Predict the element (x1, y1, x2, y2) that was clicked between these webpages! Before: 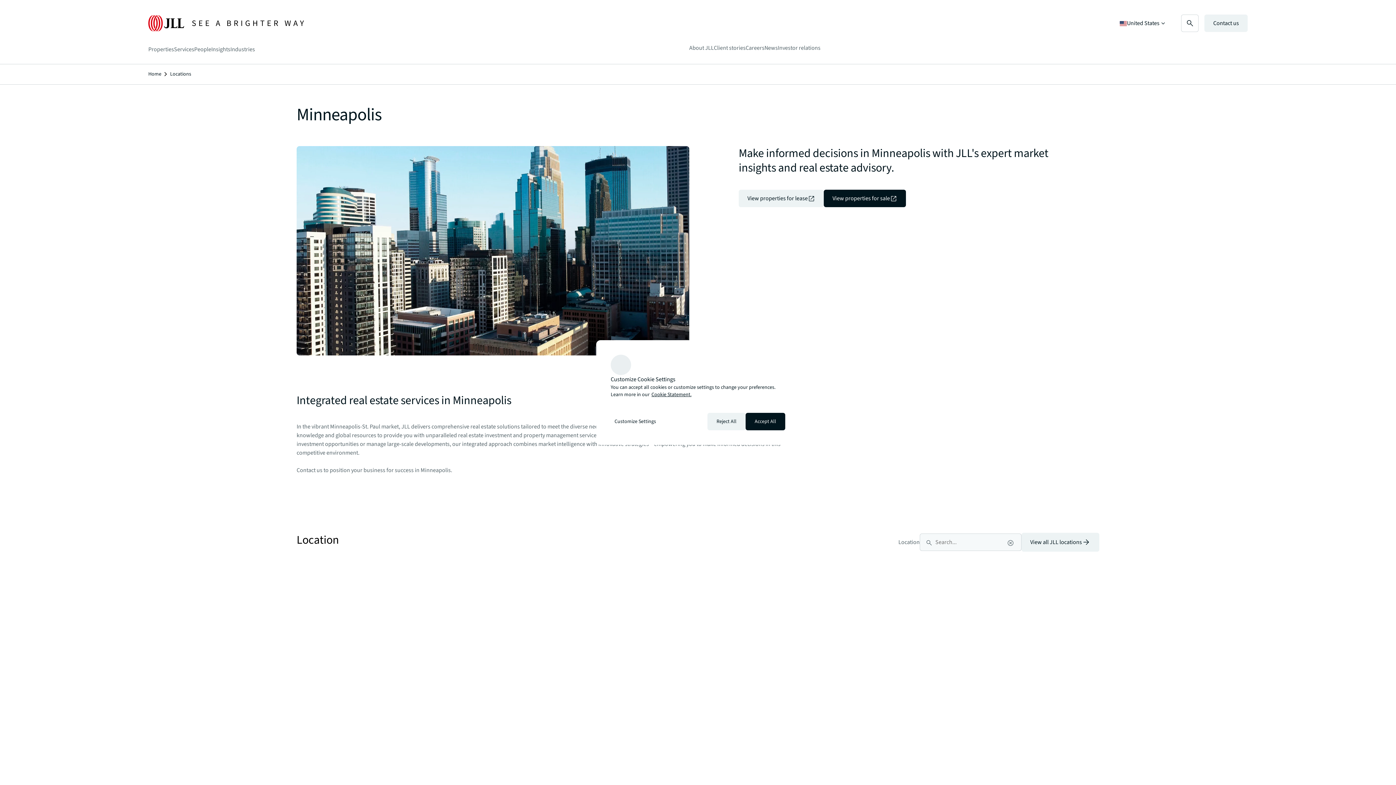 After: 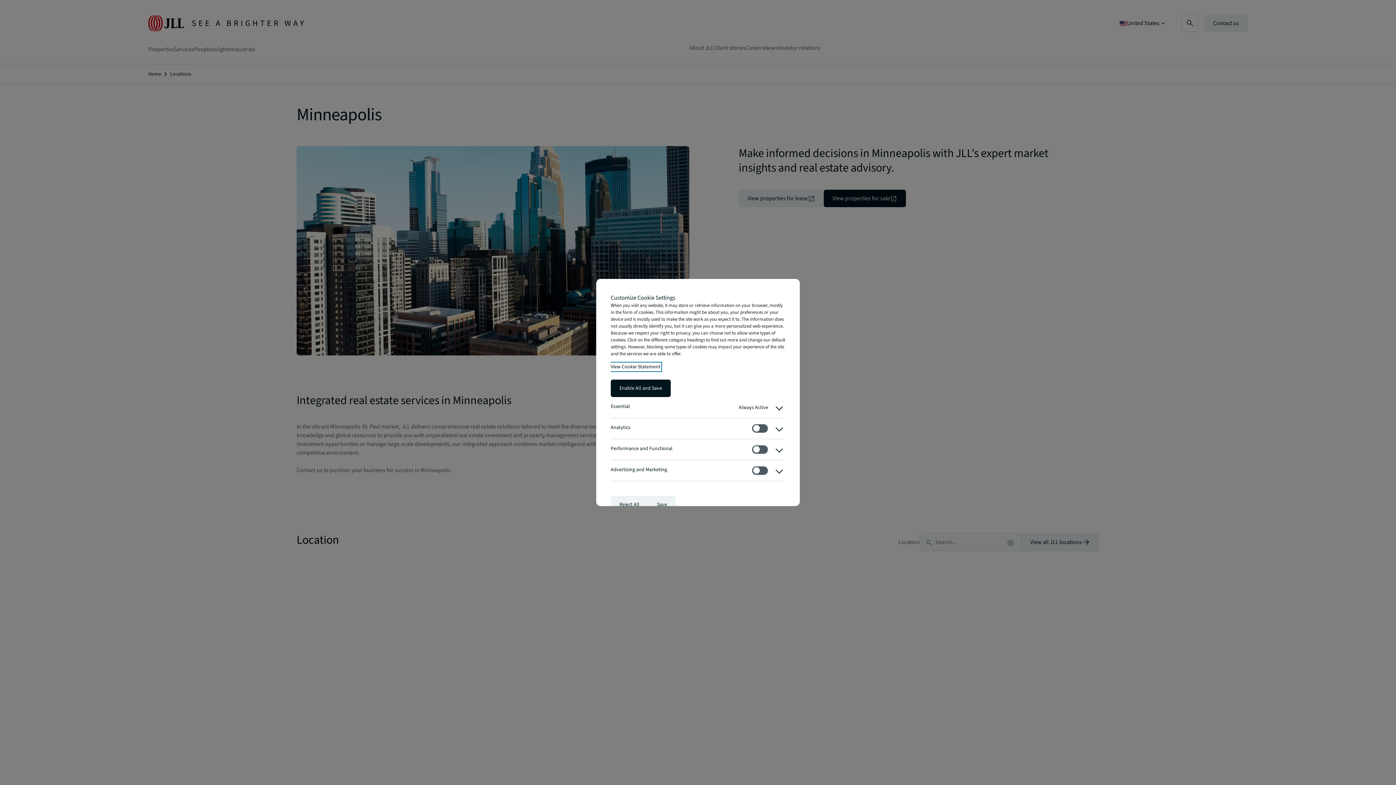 Action: label: Customize Settings bbox: (610, 413, 660, 430)